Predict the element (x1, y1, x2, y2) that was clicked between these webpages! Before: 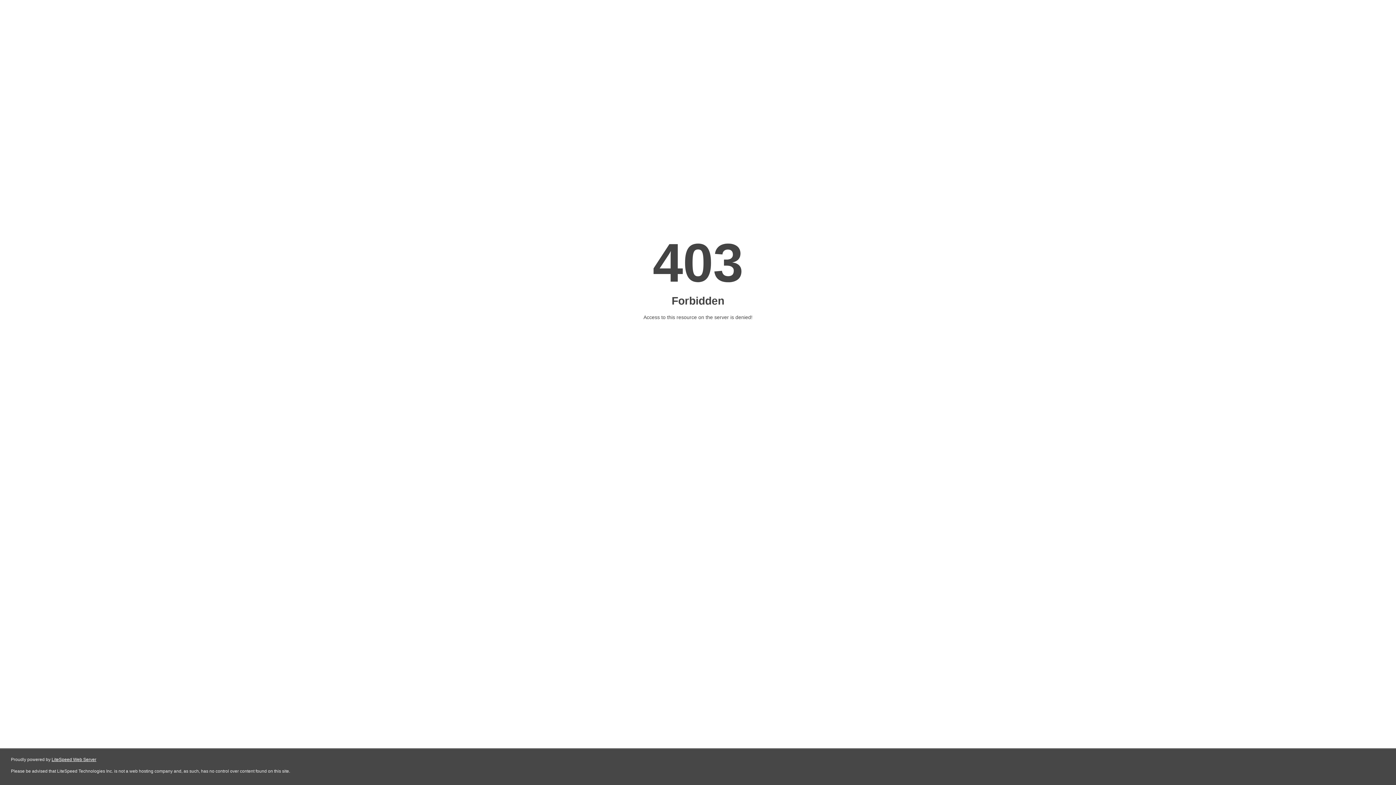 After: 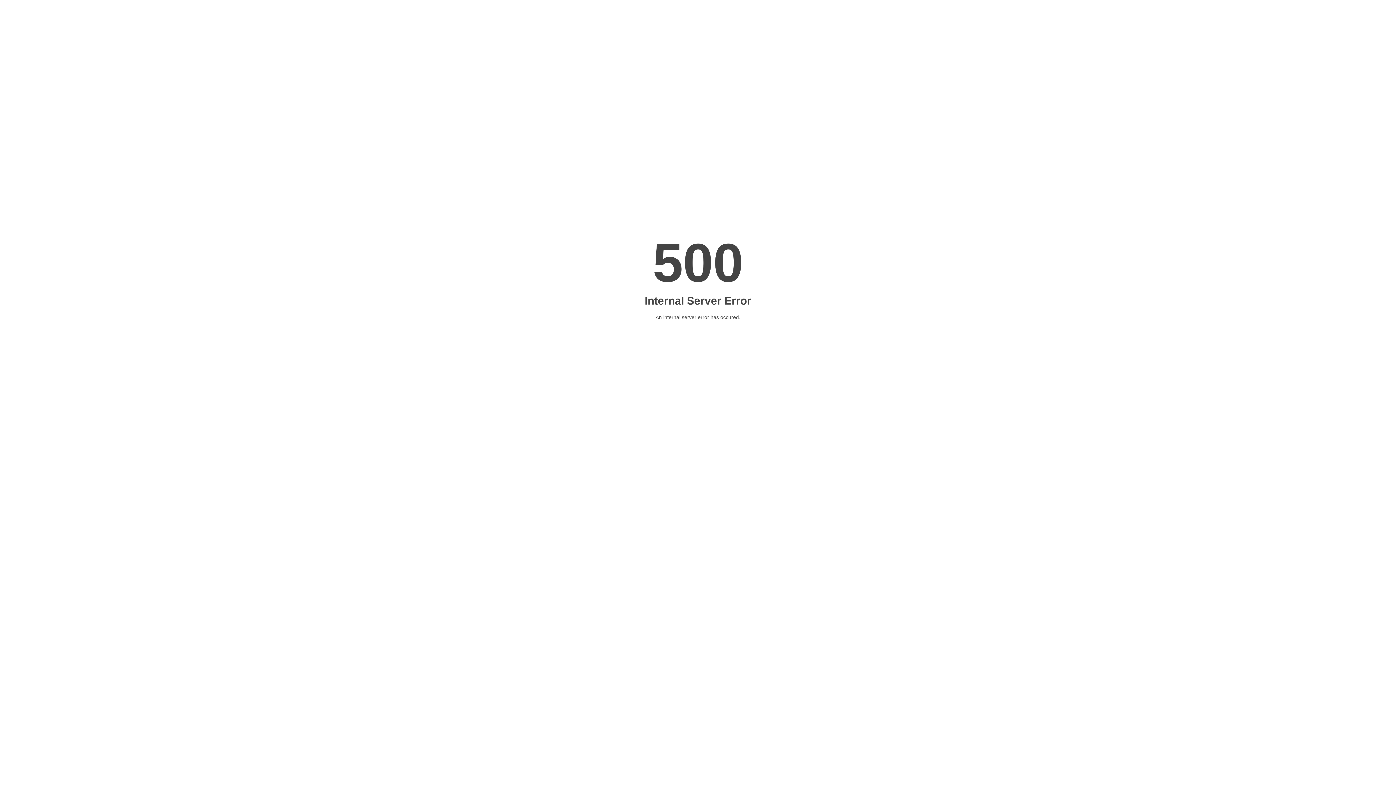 Action: bbox: (51, 757, 96, 762) label: LiteSpeed Web Server